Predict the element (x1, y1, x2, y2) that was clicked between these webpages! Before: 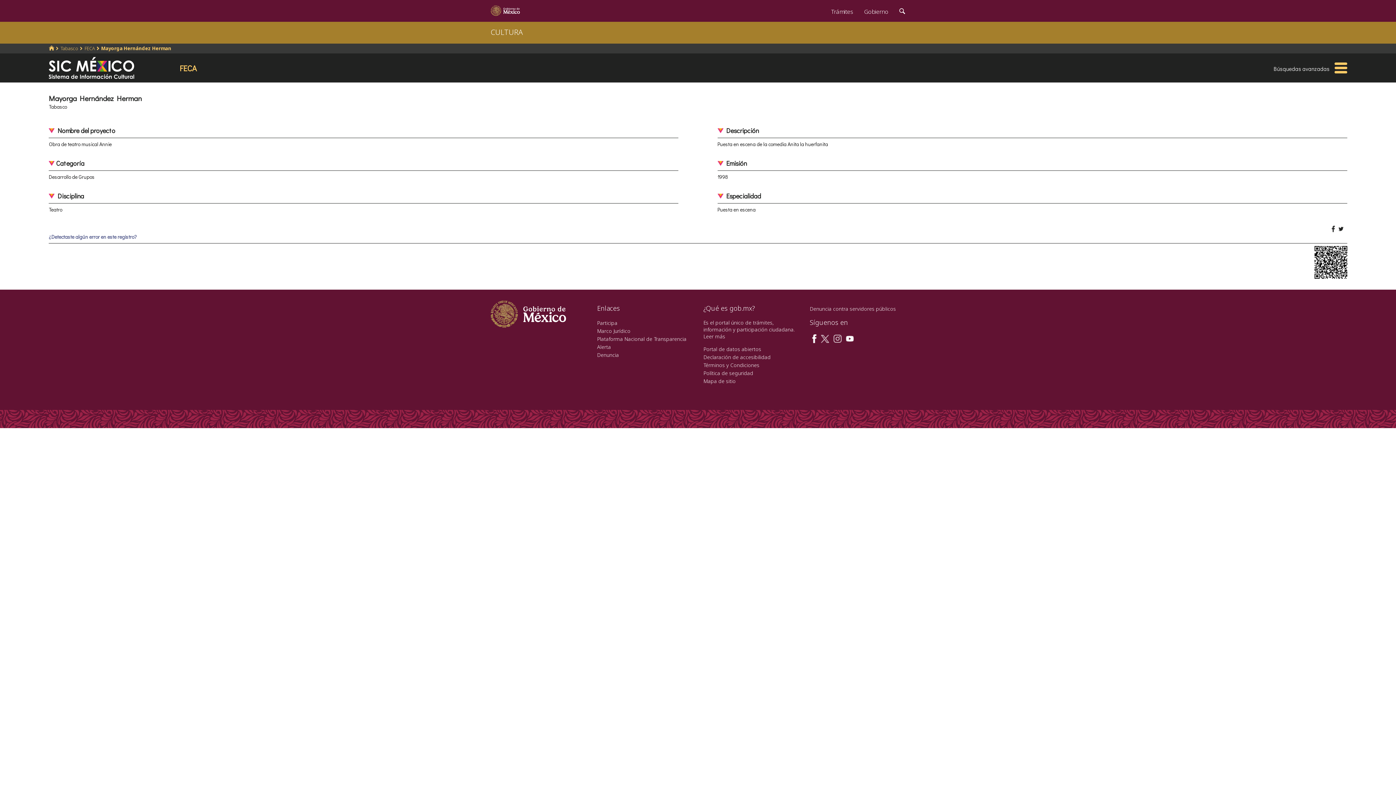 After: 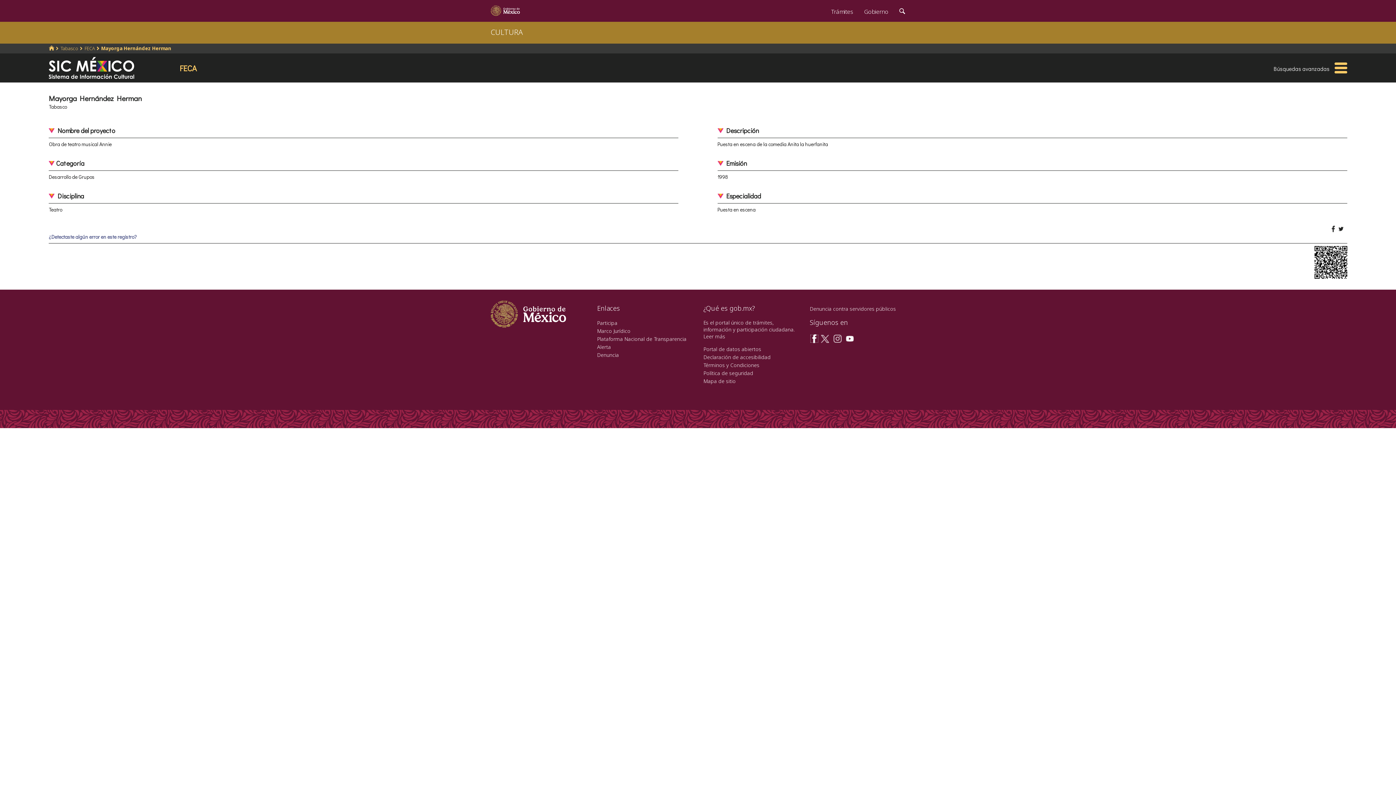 Action: bbox: (810, 334, 818, 341)